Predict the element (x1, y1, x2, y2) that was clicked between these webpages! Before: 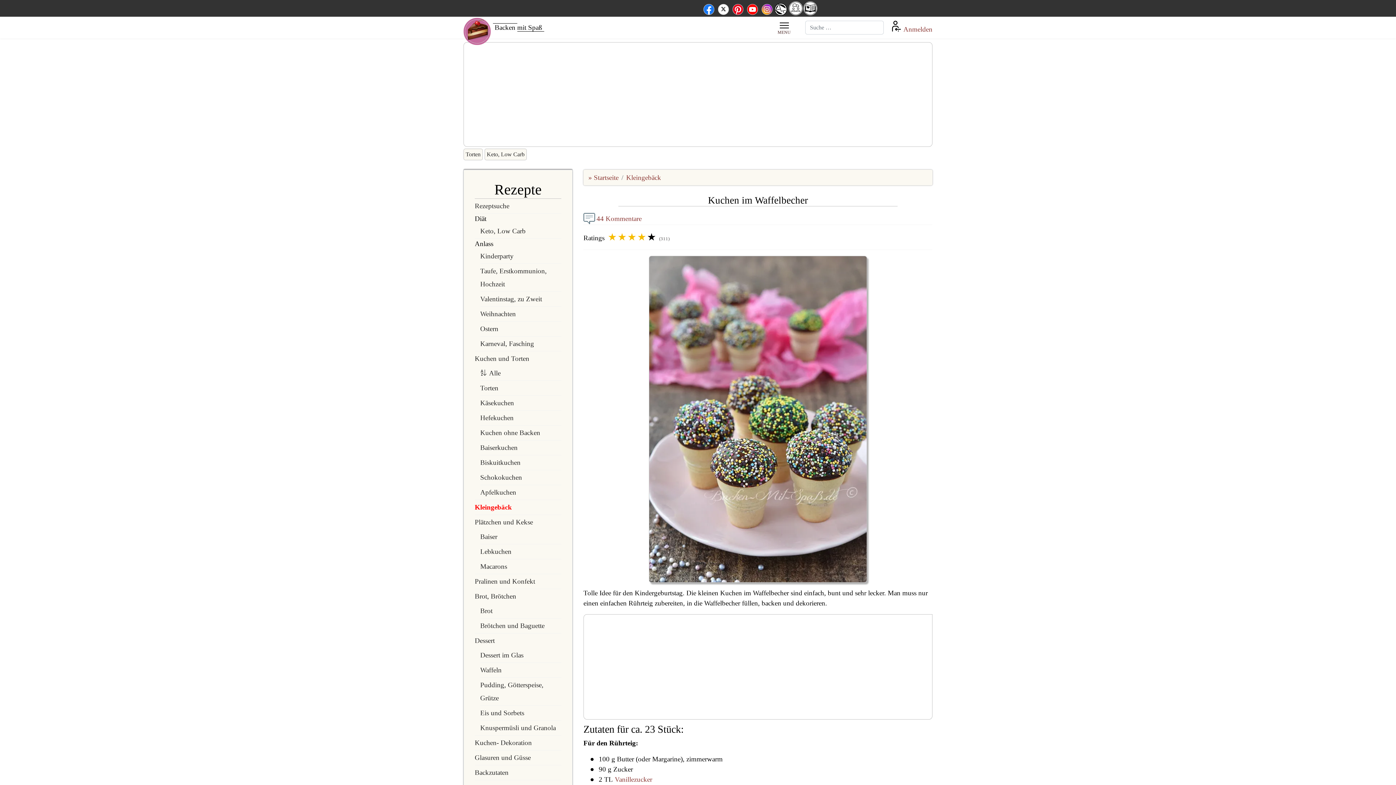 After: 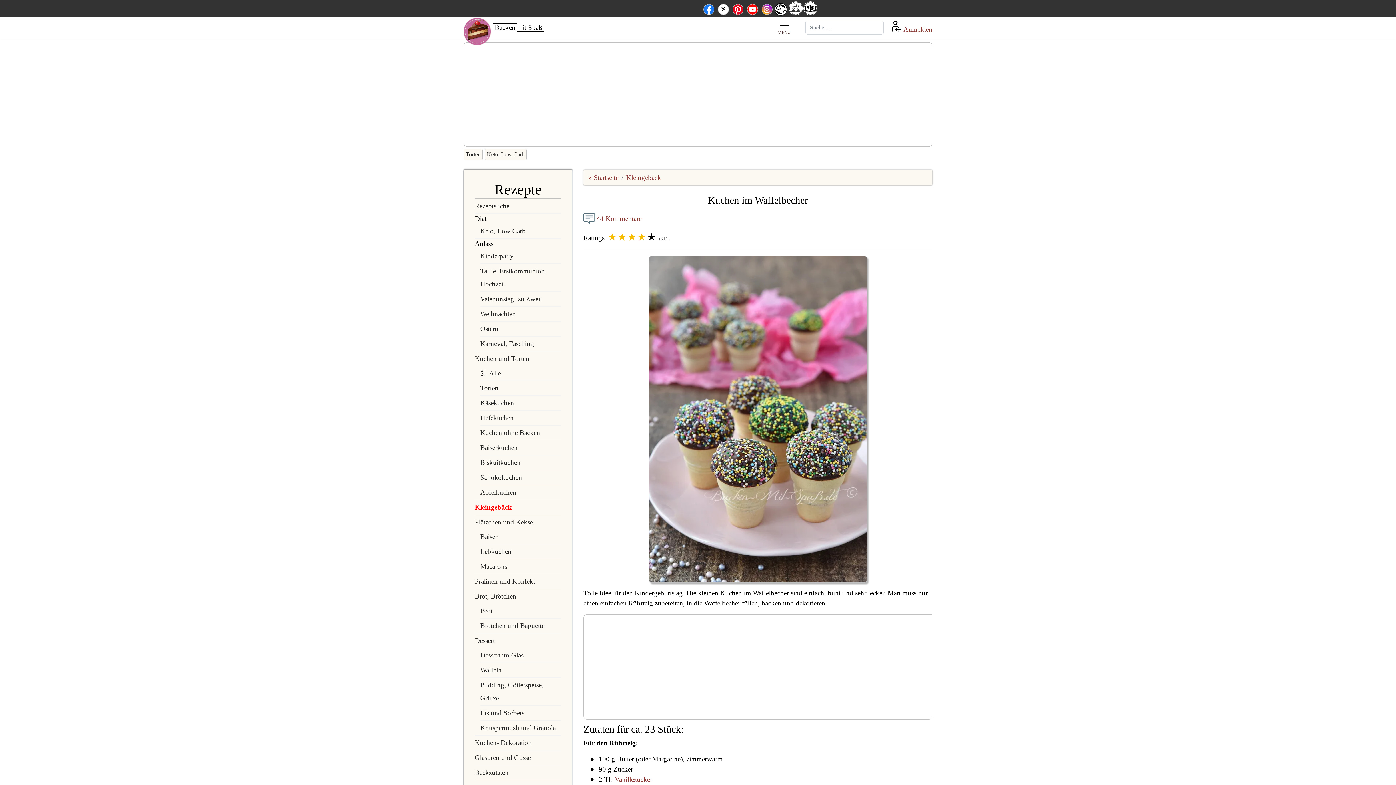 Action: label: Youtube bbox: (748, 5, 757, 10)